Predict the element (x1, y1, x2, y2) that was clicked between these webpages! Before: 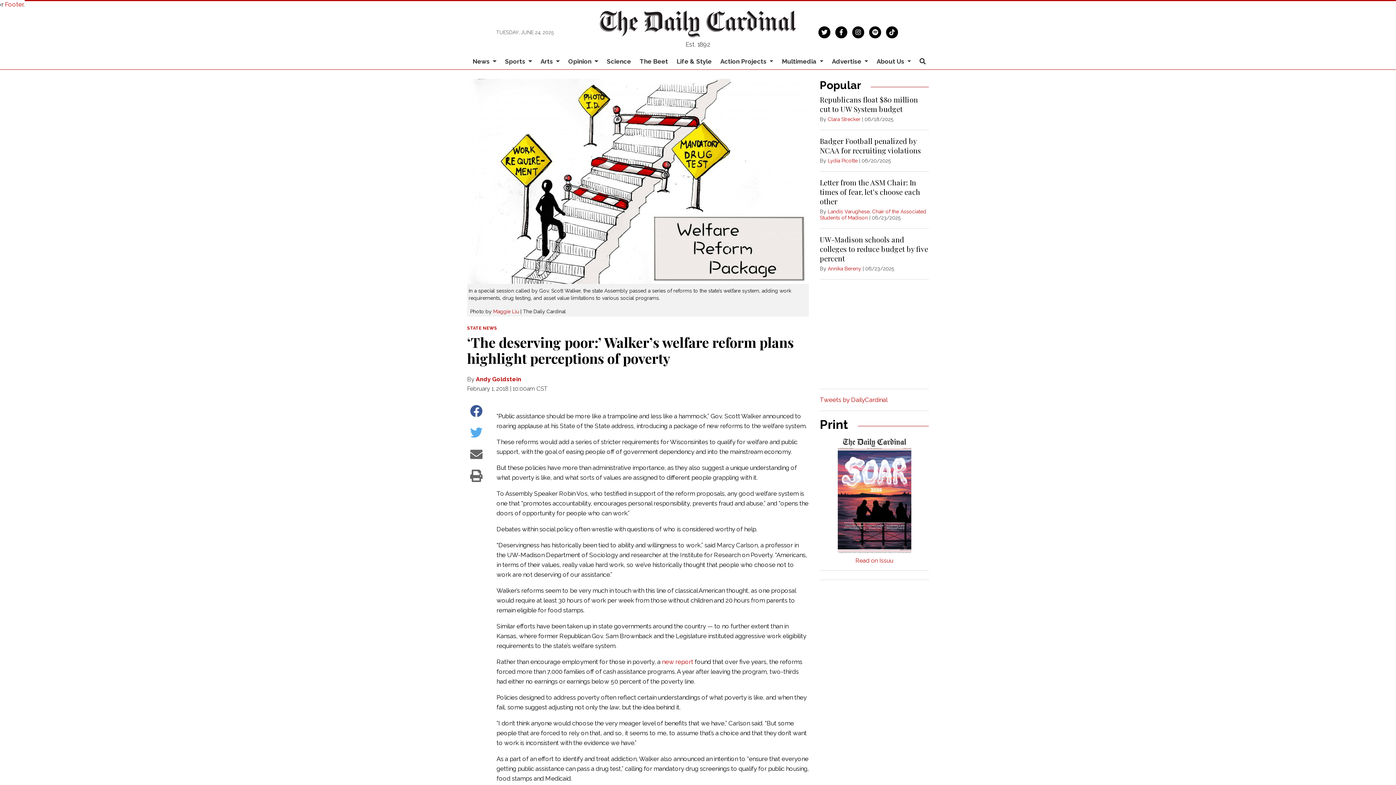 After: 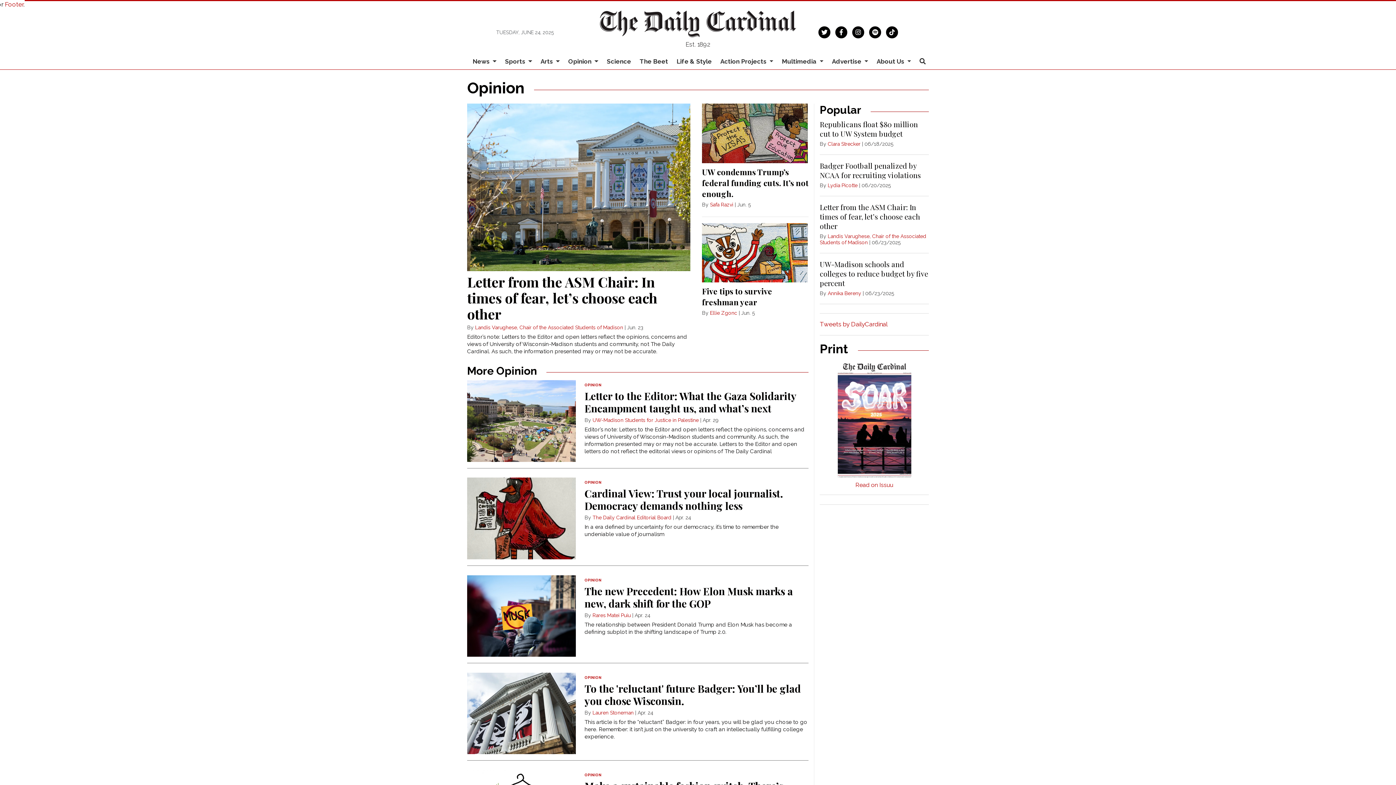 Action: label: Opinion  bbox: (565, 54, 601, 69)